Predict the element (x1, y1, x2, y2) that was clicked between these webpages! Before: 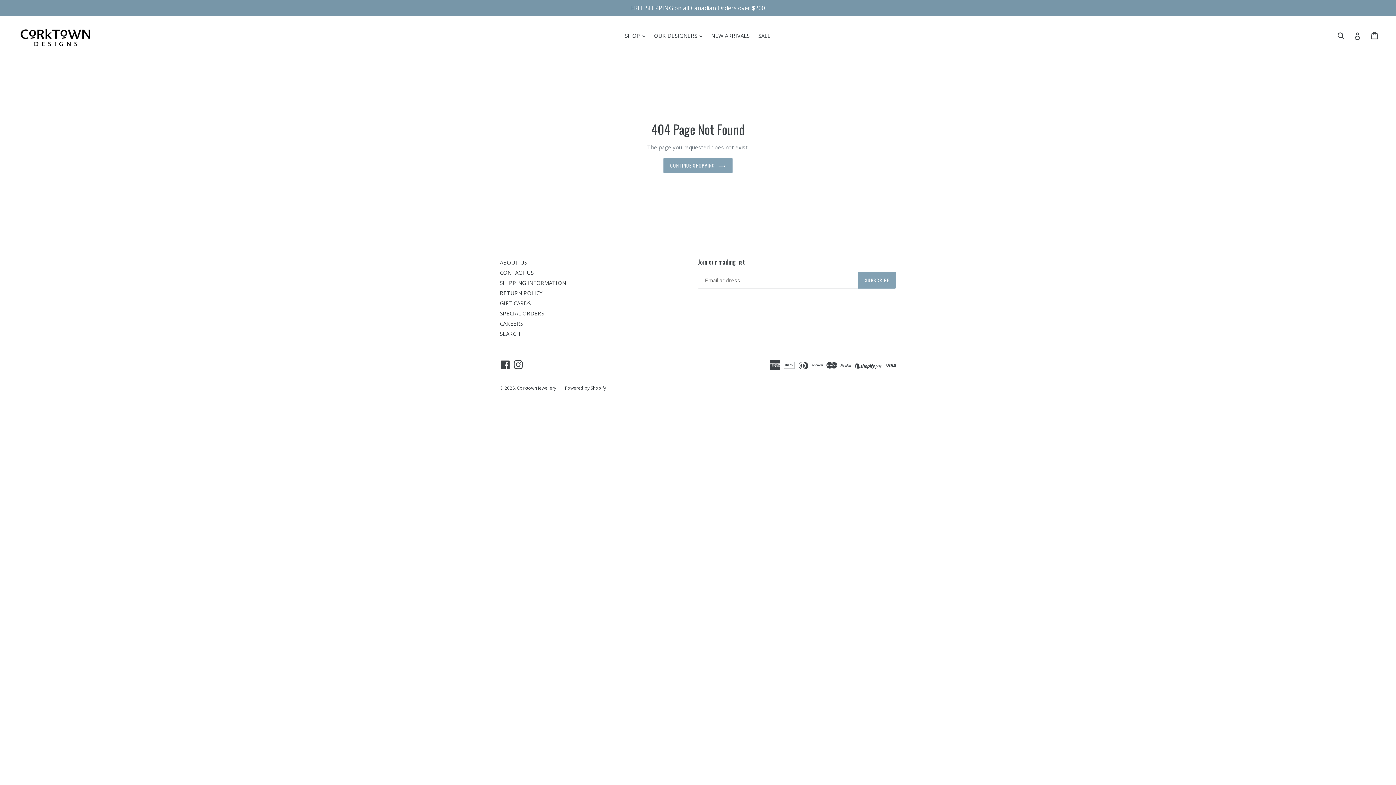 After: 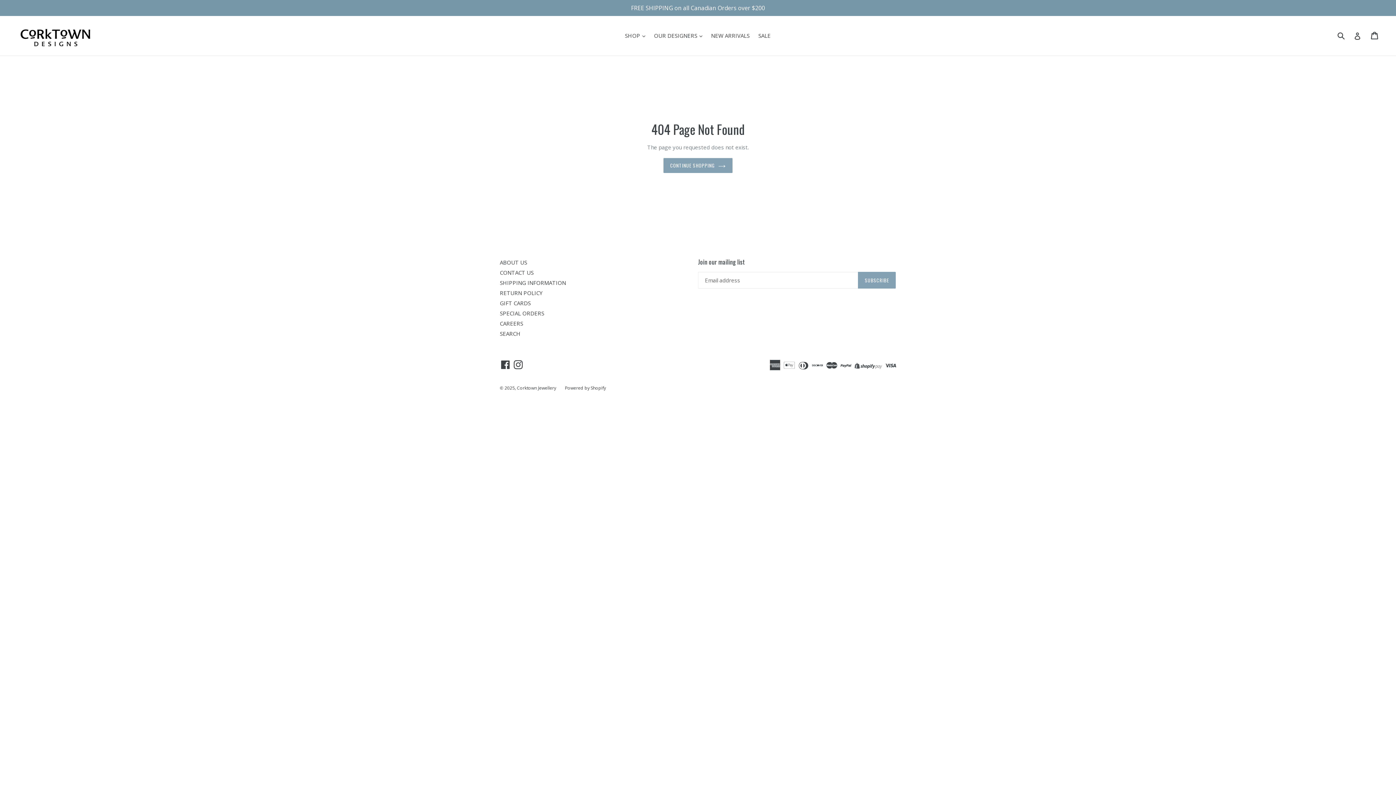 Action: label: CAREERS bbox: (500, 319, 523, 327)